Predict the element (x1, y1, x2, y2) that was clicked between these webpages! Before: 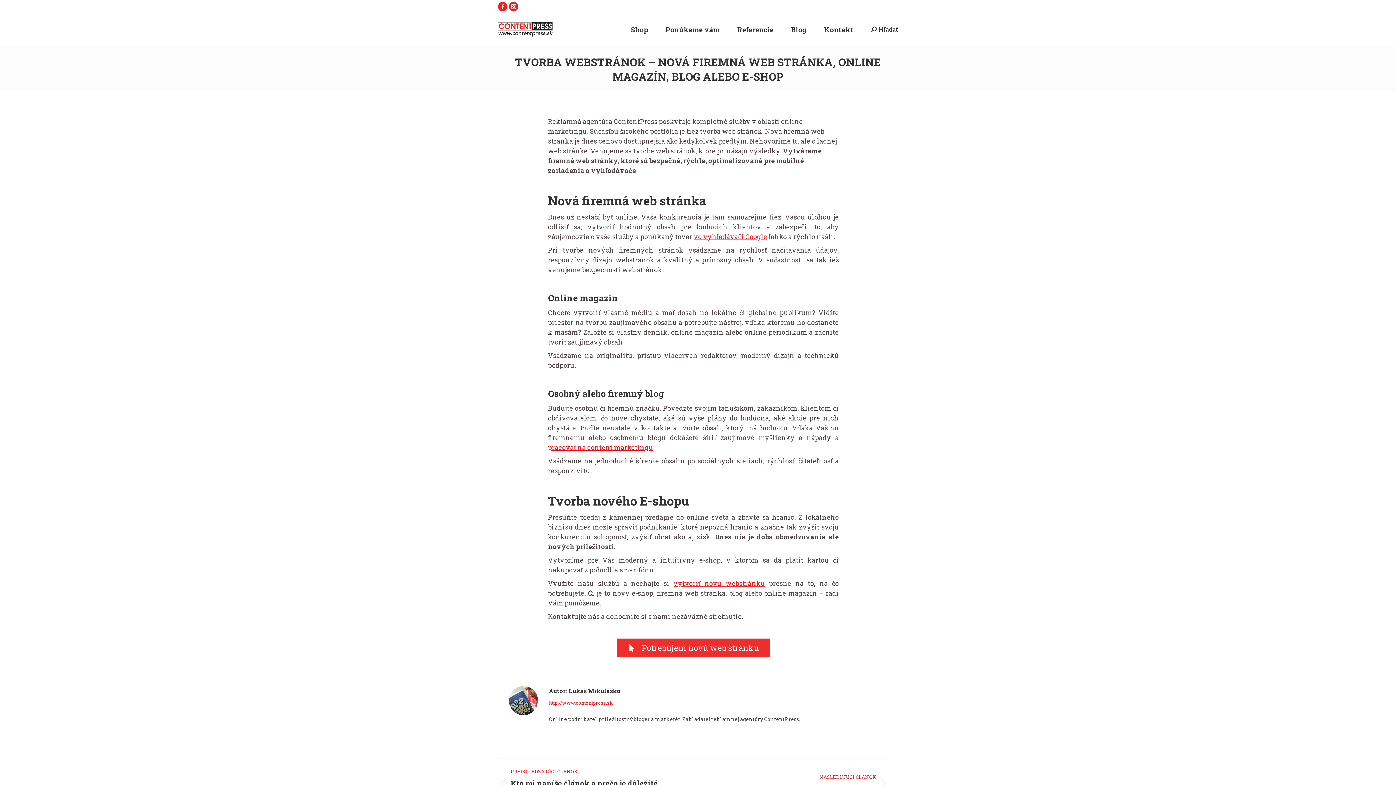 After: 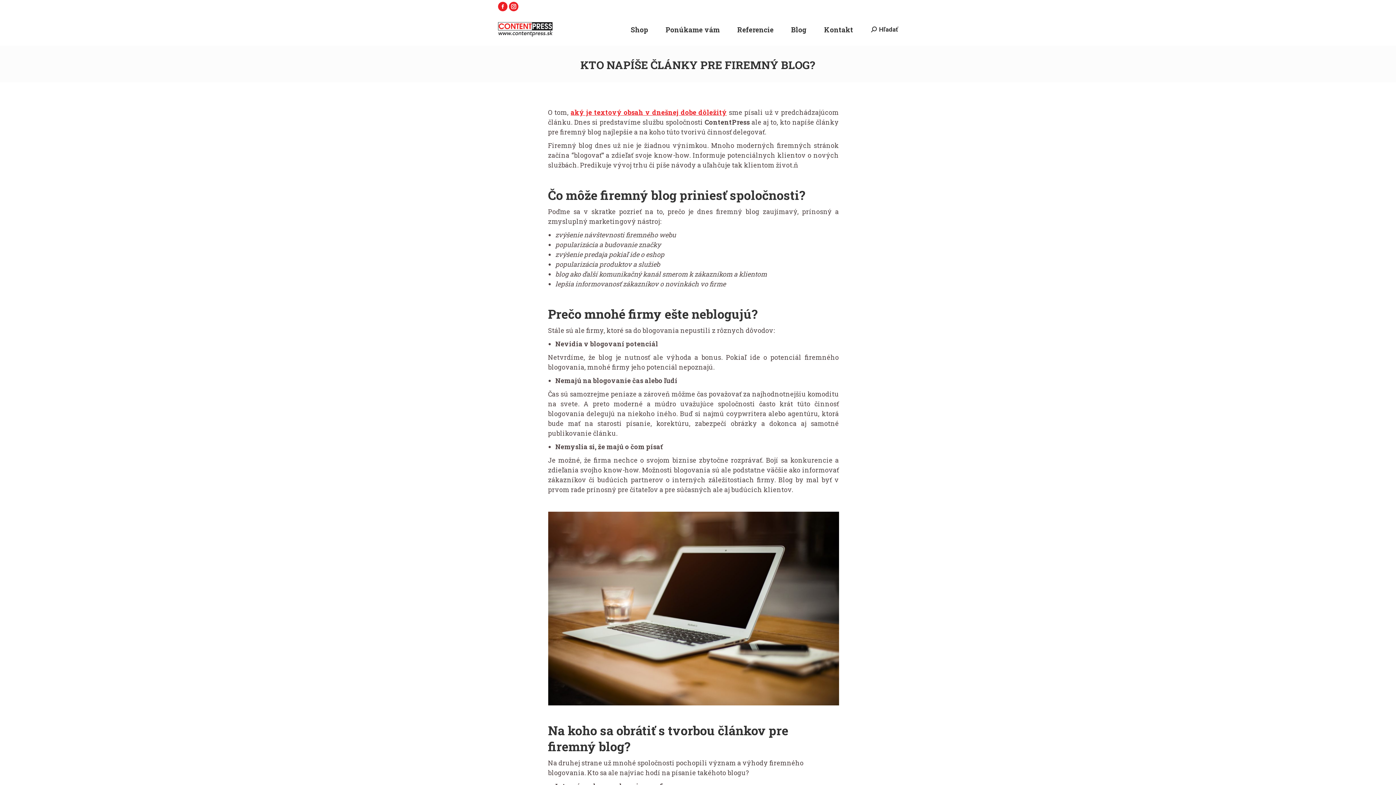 Action: bbox: (704, 768, 889, 800) label: NASLEDUJÚCI ČLÁNOK
Next post:
Kto napíše články pre firemný blog?